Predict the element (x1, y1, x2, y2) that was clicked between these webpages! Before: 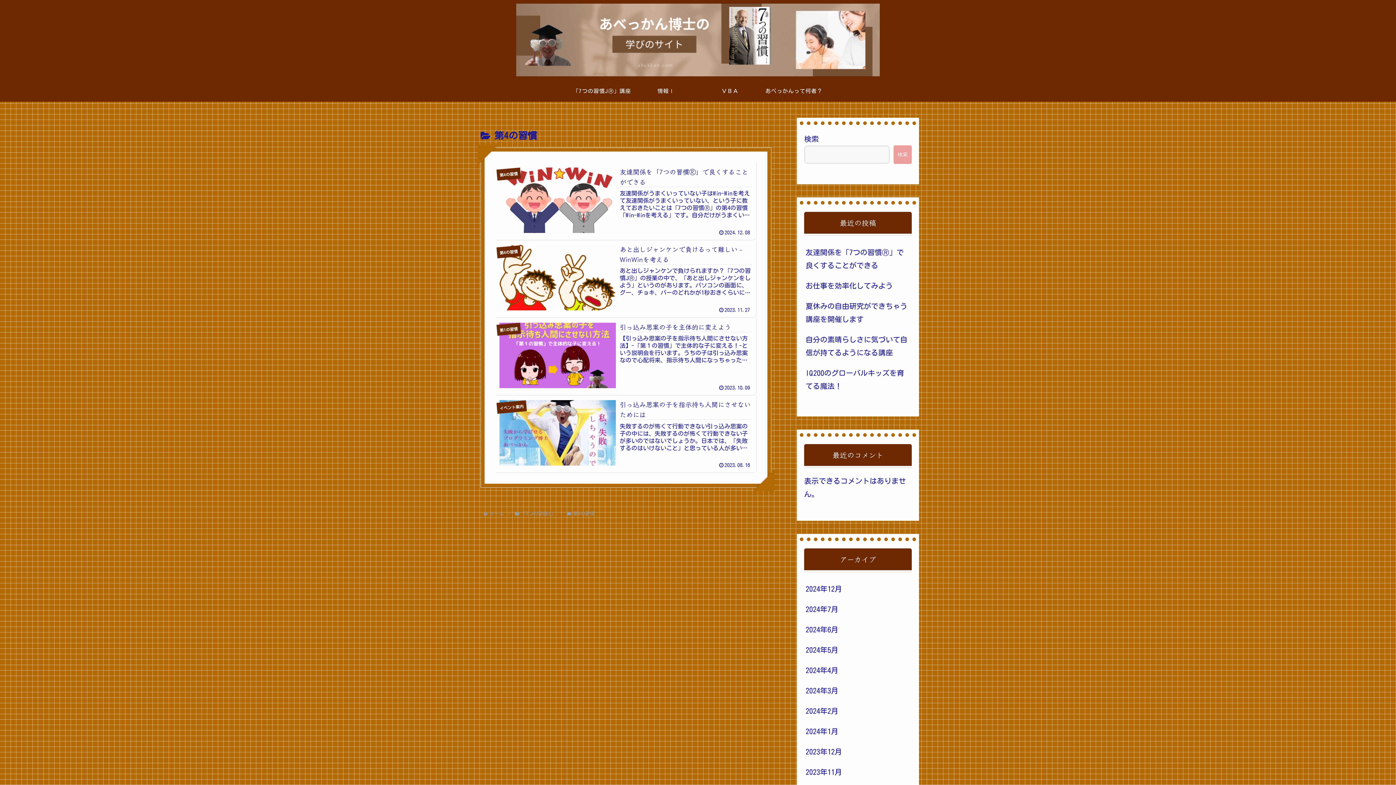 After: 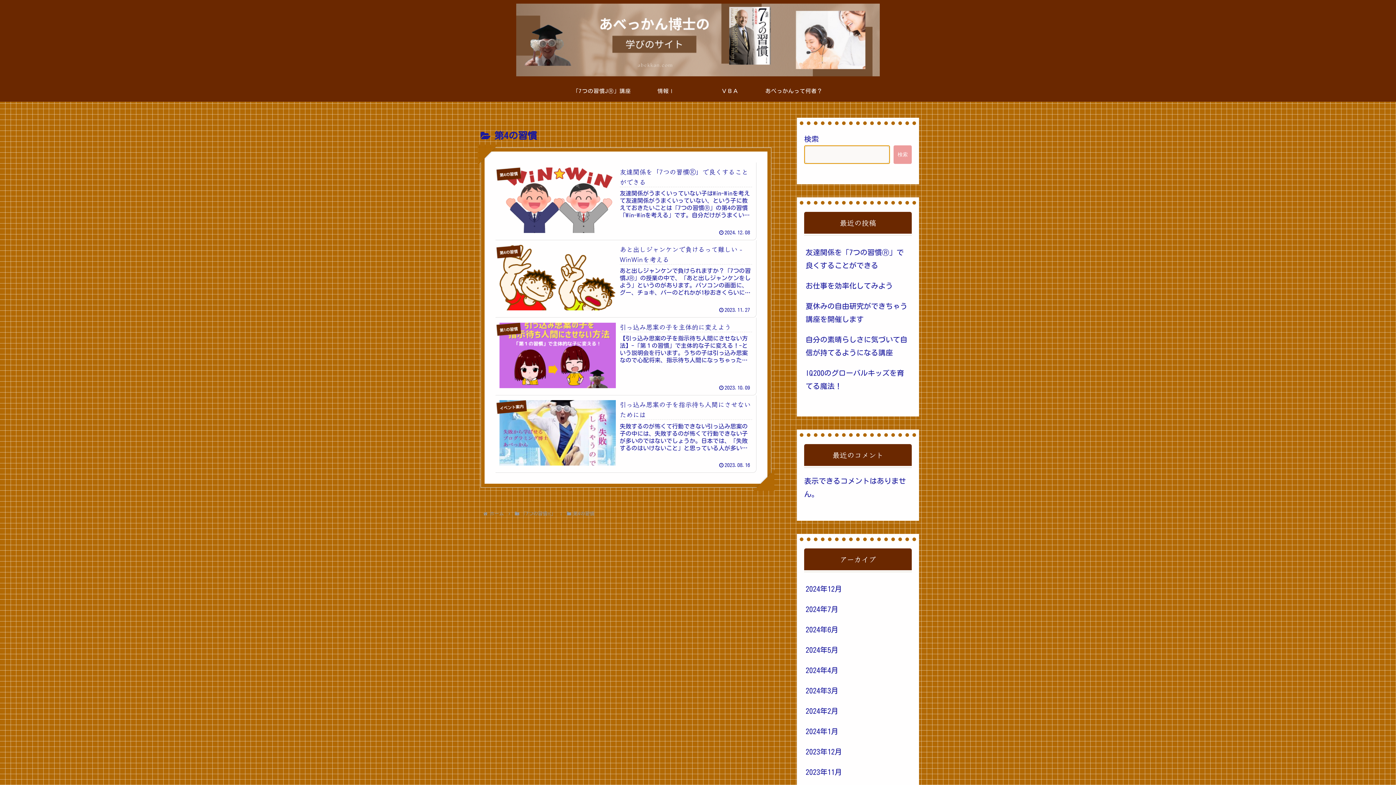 Action: bbox: (893, 145, 912, 164) label: 検索